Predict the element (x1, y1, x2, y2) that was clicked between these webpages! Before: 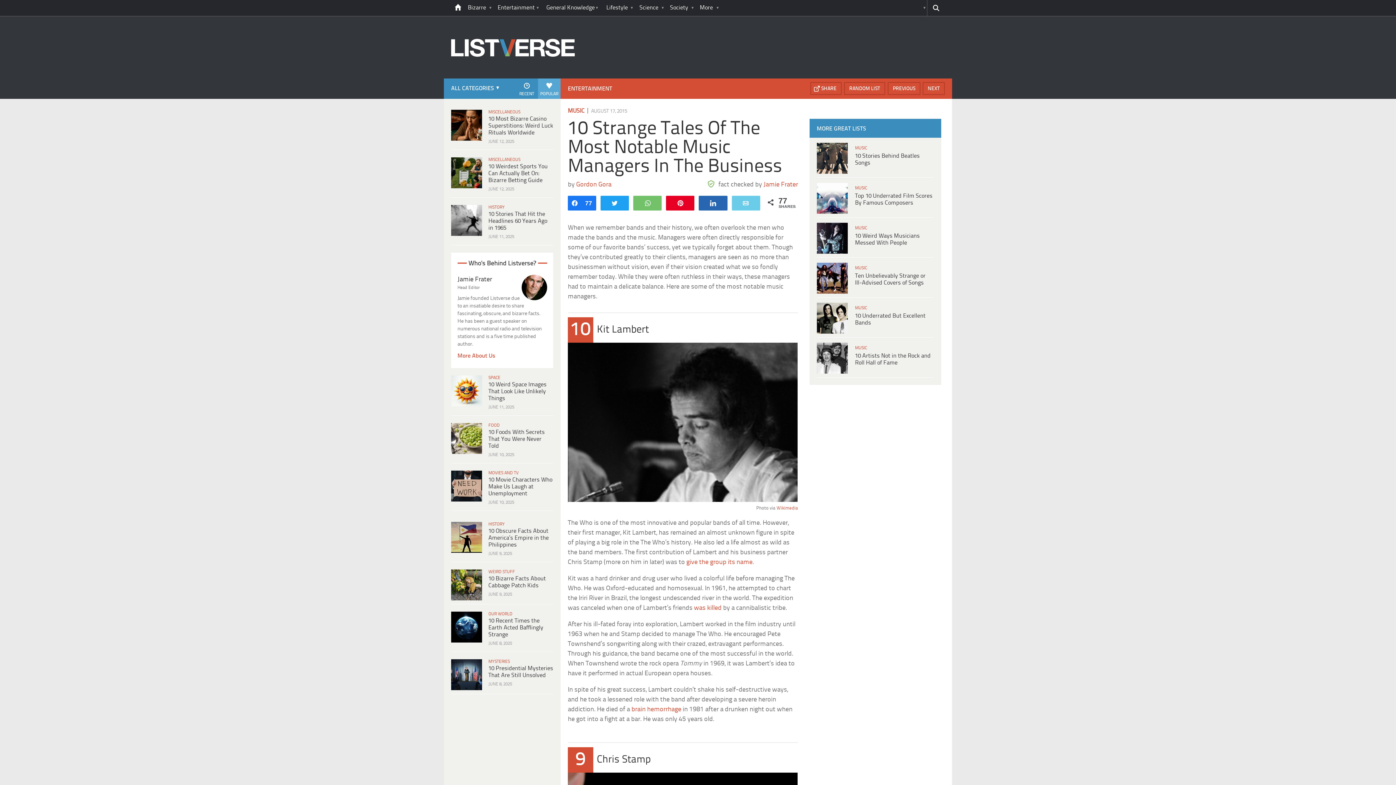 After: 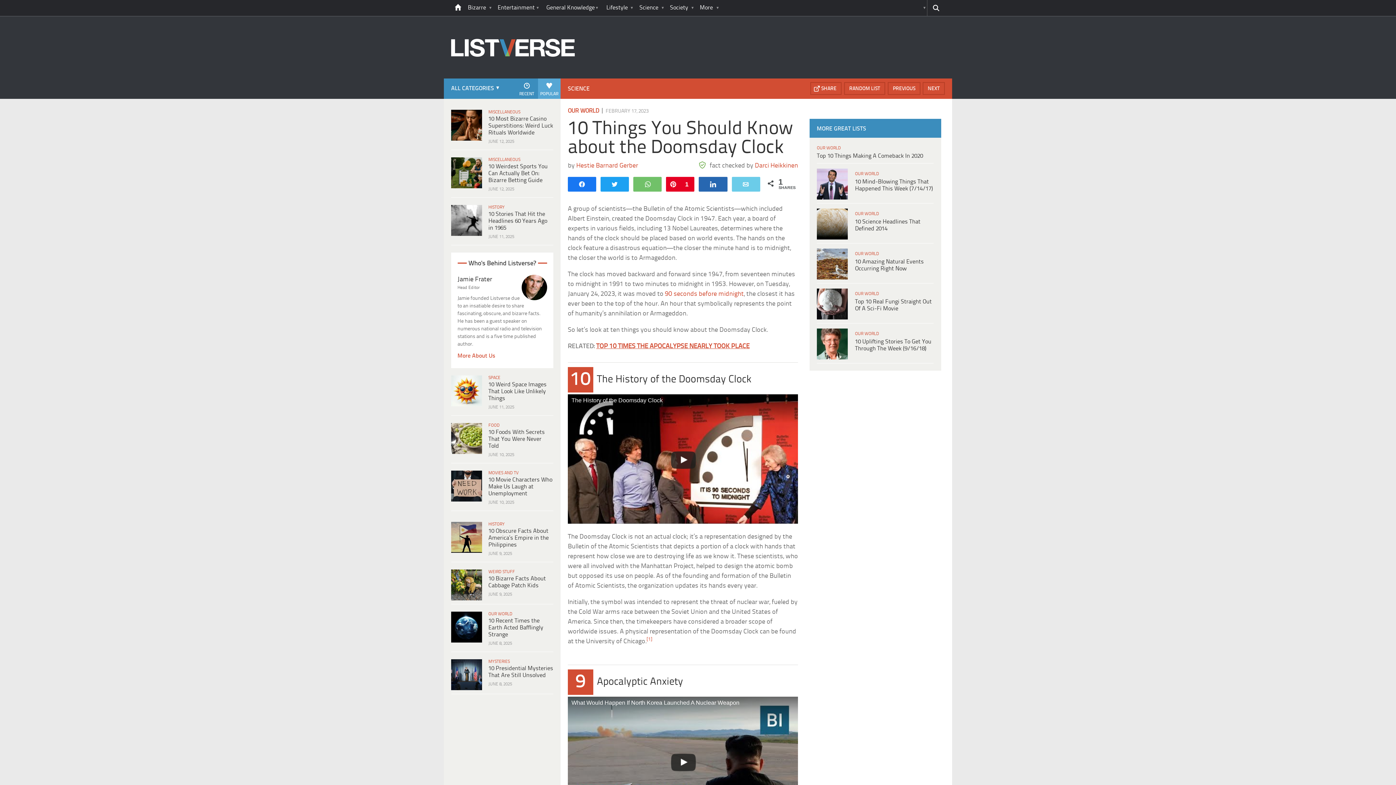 Action: bbox: (844, 82, 885, 95) label: RANDOM LIST